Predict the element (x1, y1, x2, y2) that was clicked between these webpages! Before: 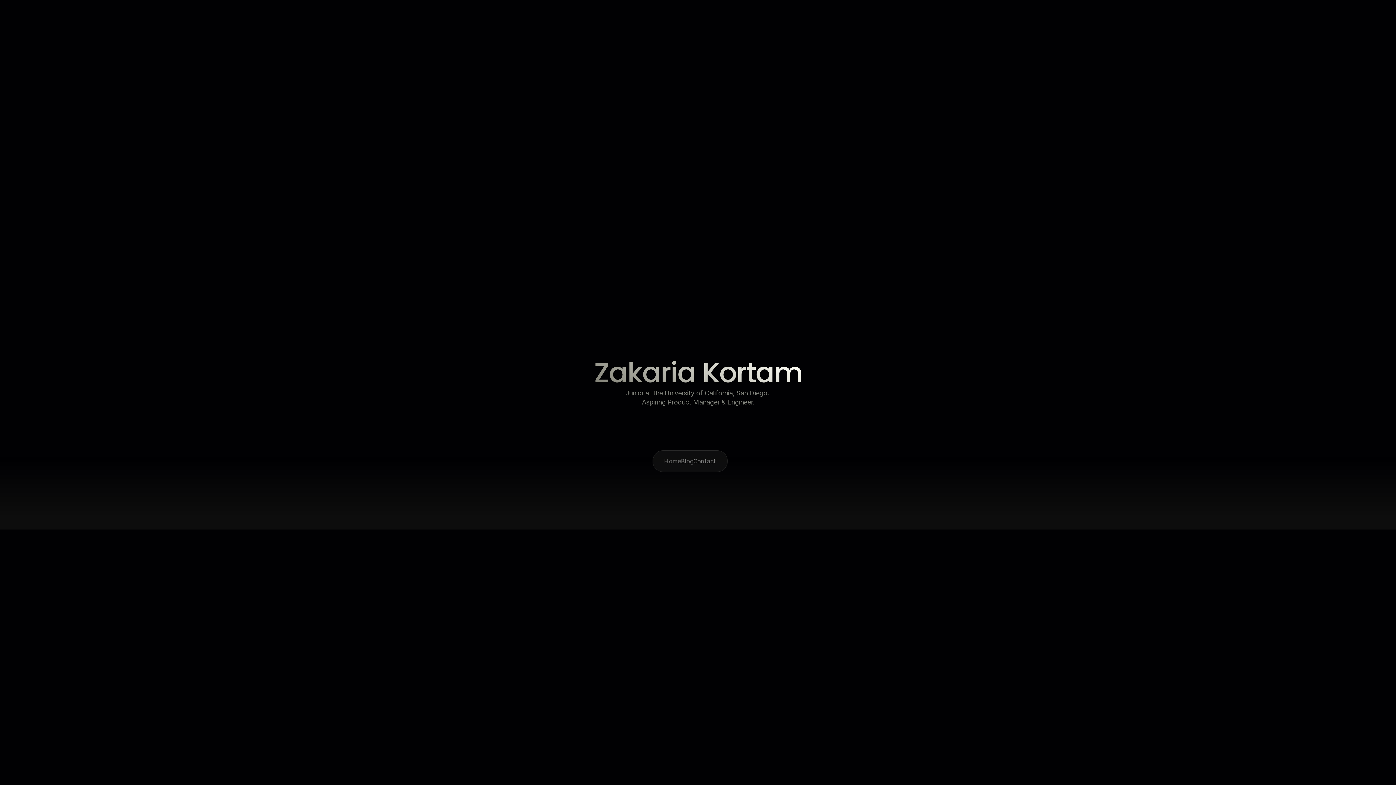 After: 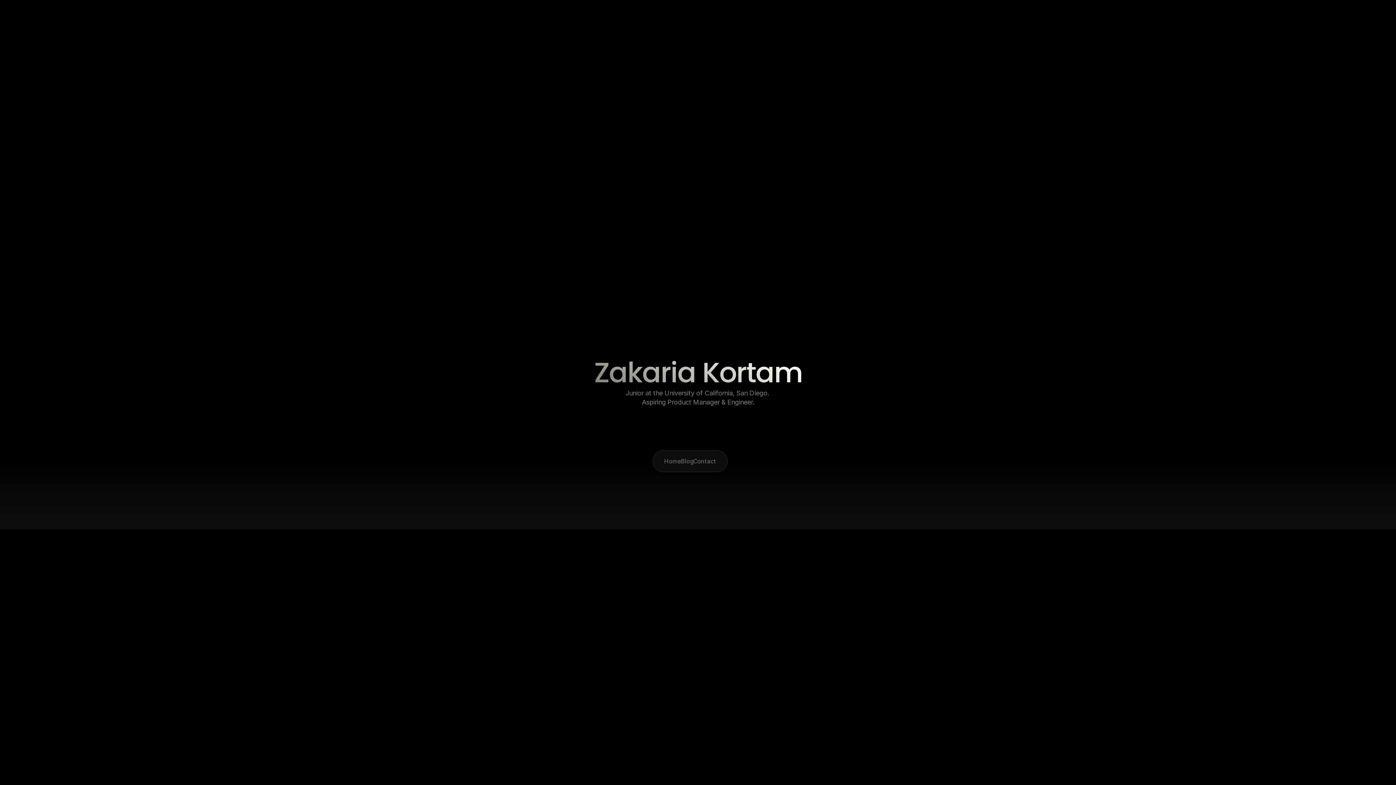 Action: bbox: (630, 449, 652, 472)